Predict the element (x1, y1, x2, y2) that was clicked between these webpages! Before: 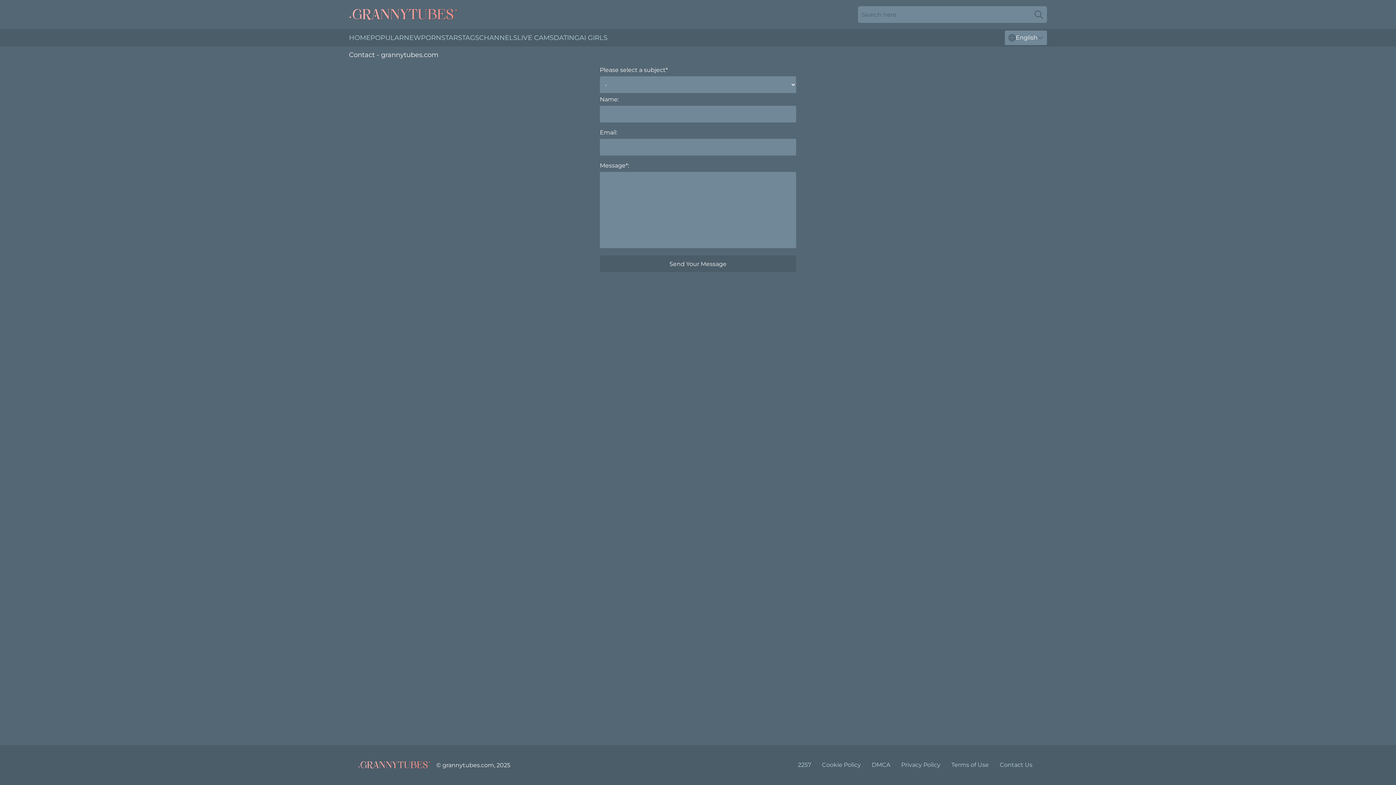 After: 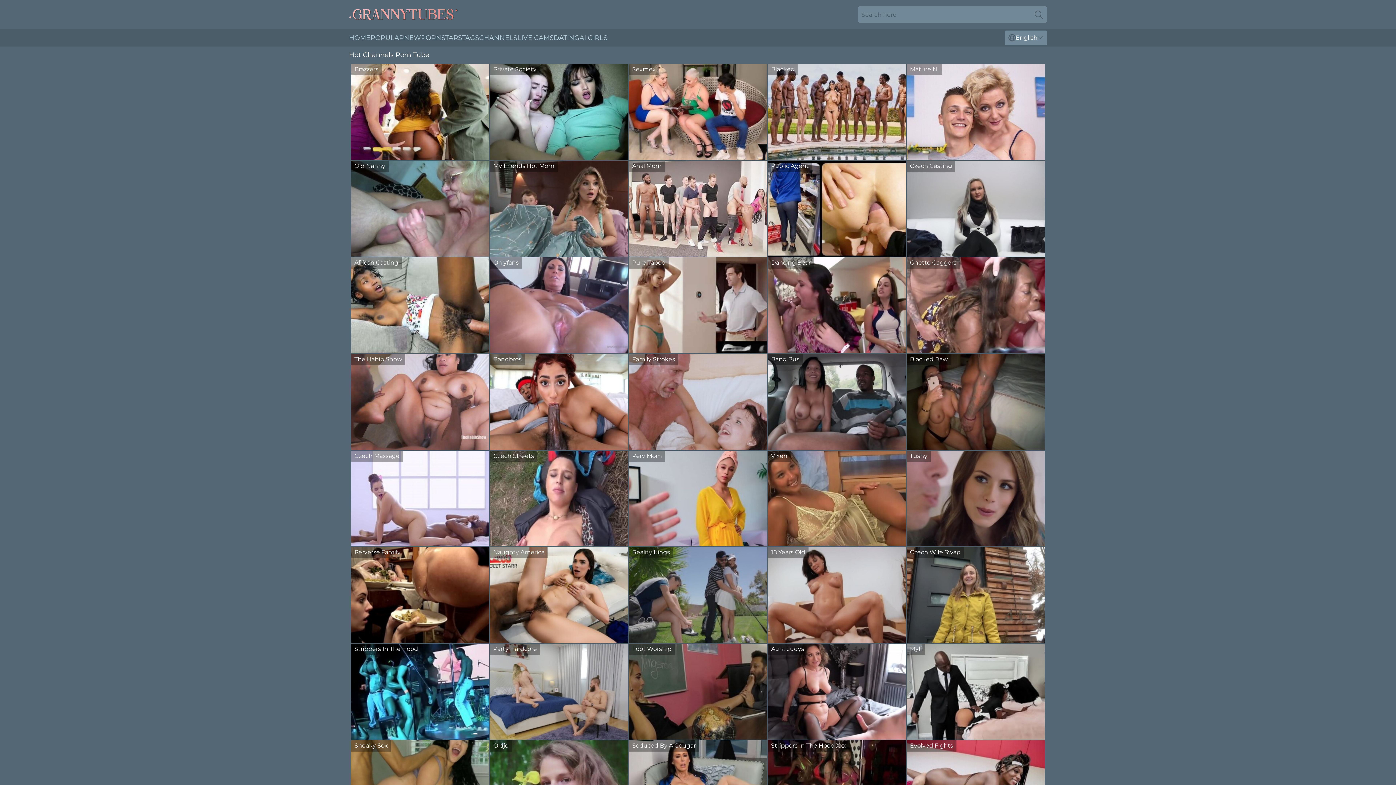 Action: bbox: (479, 29, 517, 46) label: CHANNELS